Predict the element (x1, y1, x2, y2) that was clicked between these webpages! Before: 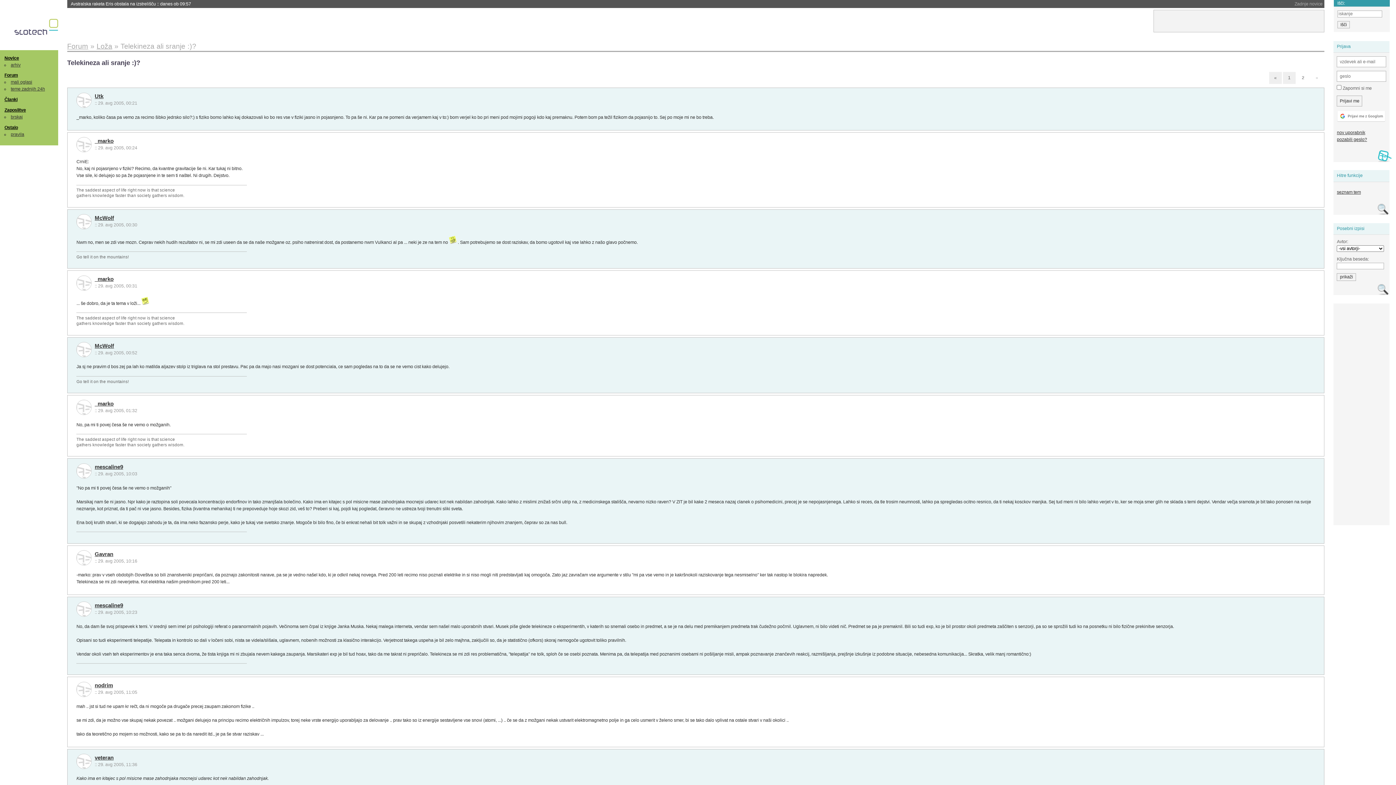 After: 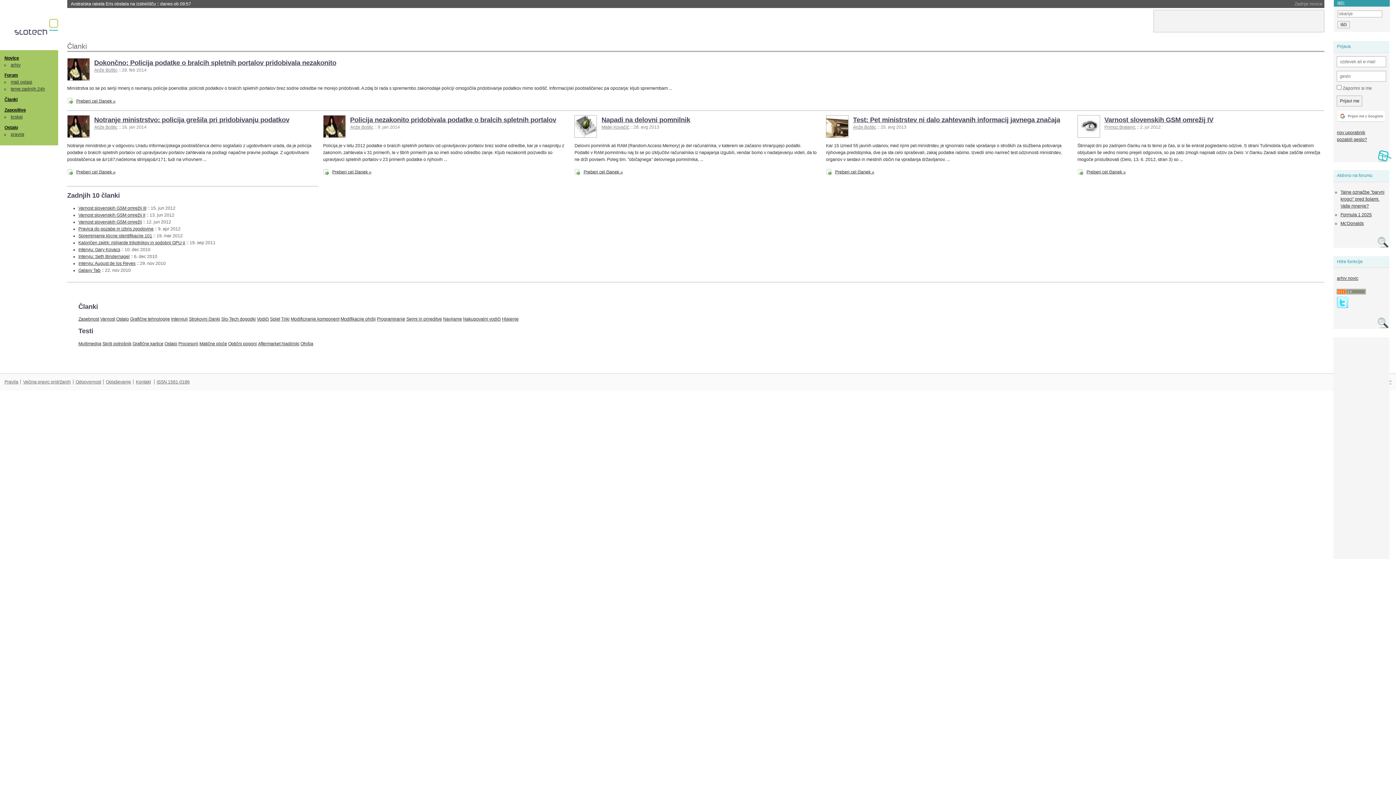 Action: label: Članki bbox: (4, 97, 17, 102)